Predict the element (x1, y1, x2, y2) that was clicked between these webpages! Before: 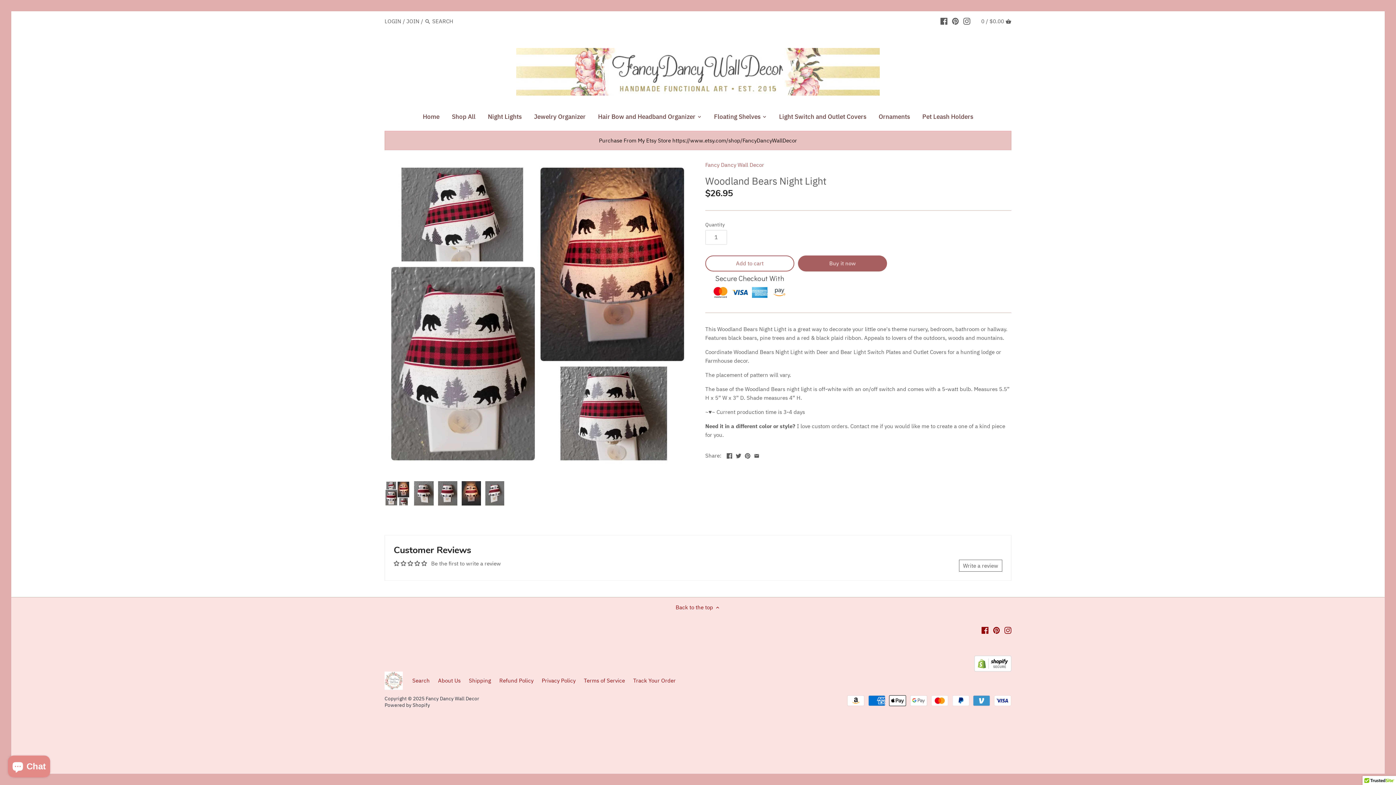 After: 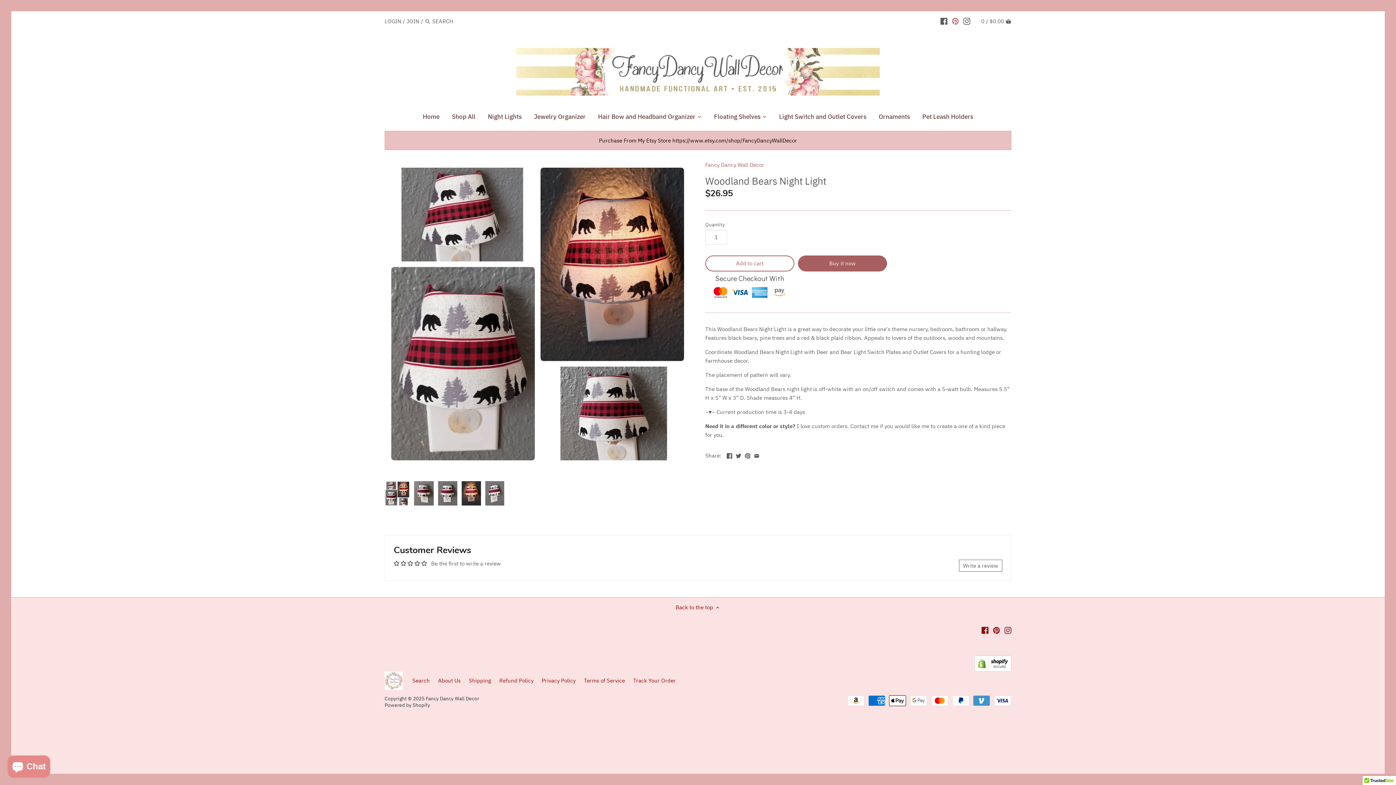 Action: bbox: (952, 14, 959, 27)